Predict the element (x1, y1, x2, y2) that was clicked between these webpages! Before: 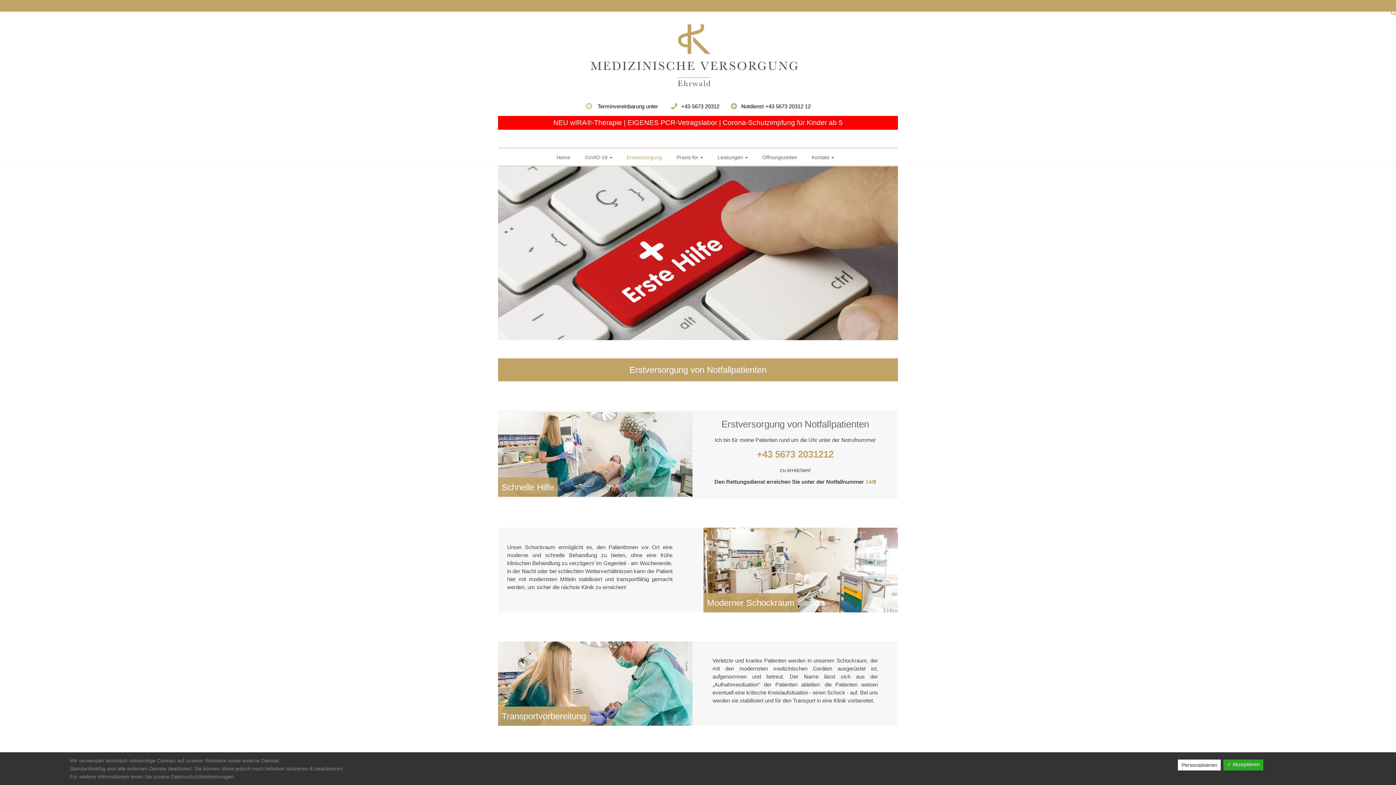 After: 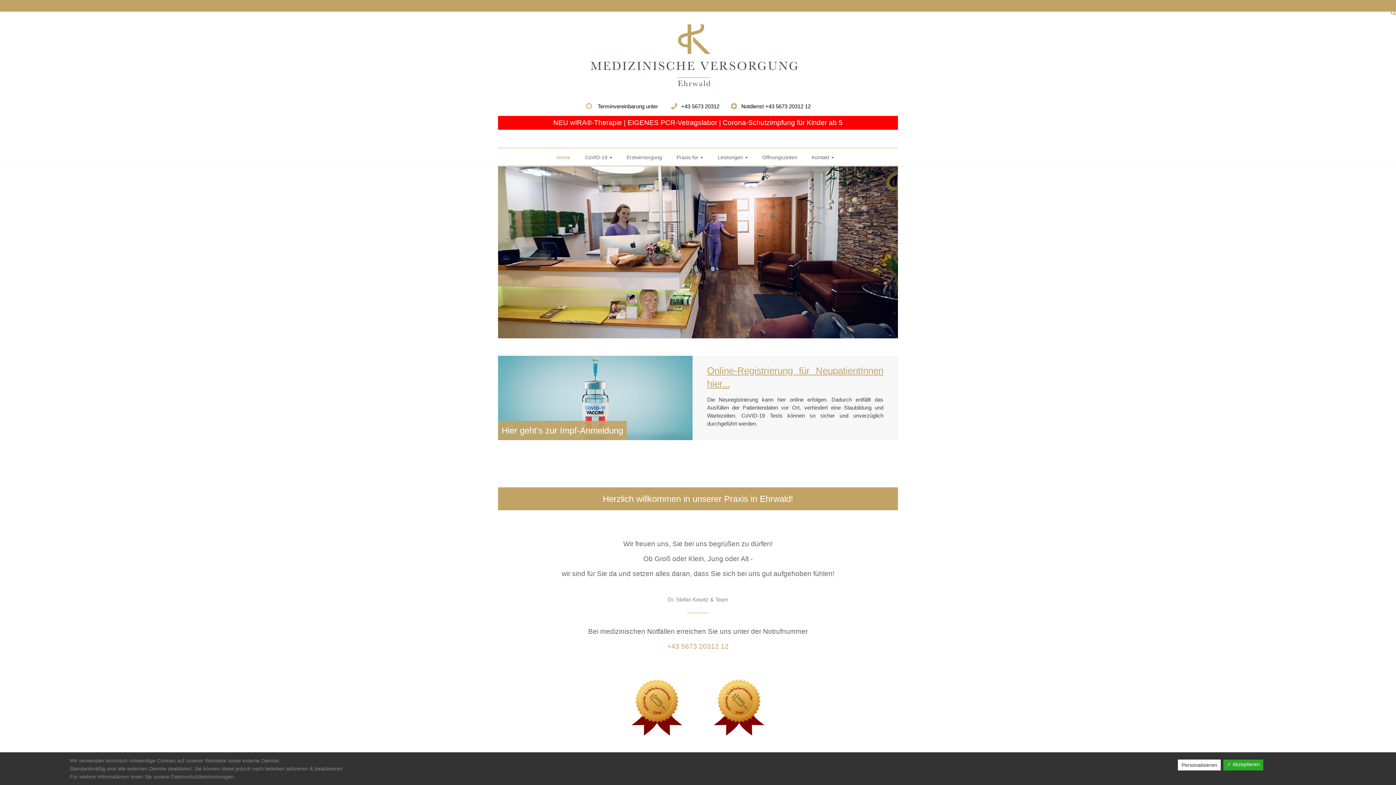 Action: bbox: (556, 148, 570, 166) label: Home